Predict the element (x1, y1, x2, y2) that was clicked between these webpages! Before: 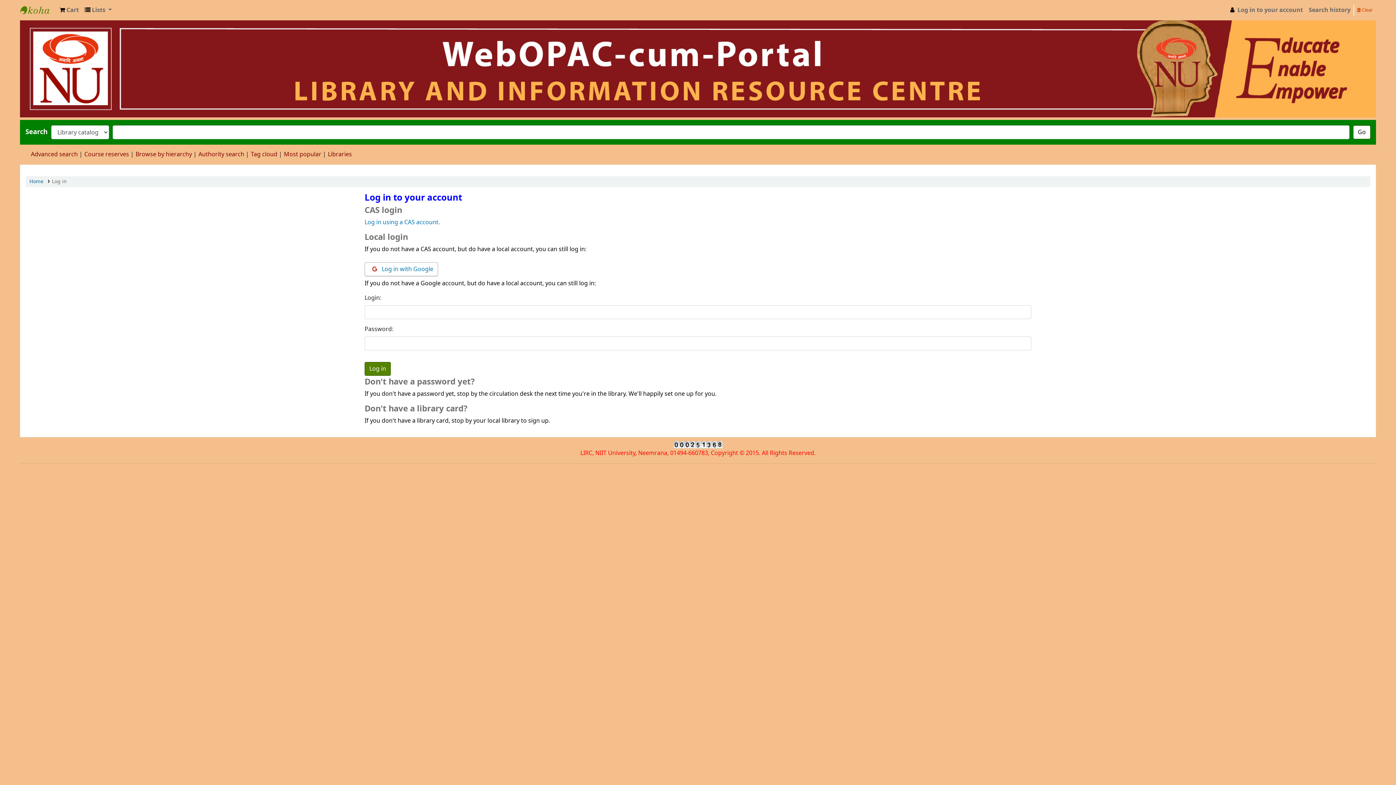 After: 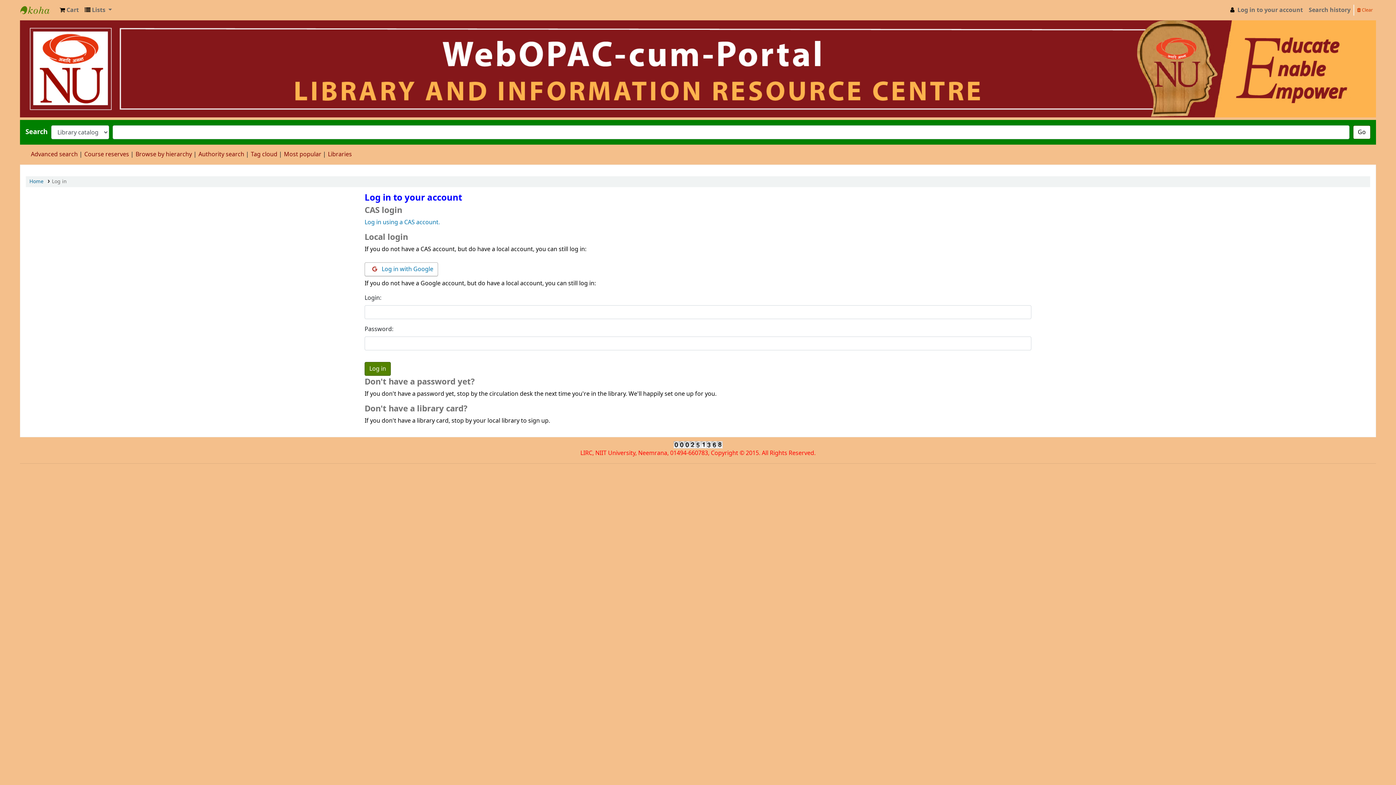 Action: label:  Cart bbox: (56, 2, 81, 17)